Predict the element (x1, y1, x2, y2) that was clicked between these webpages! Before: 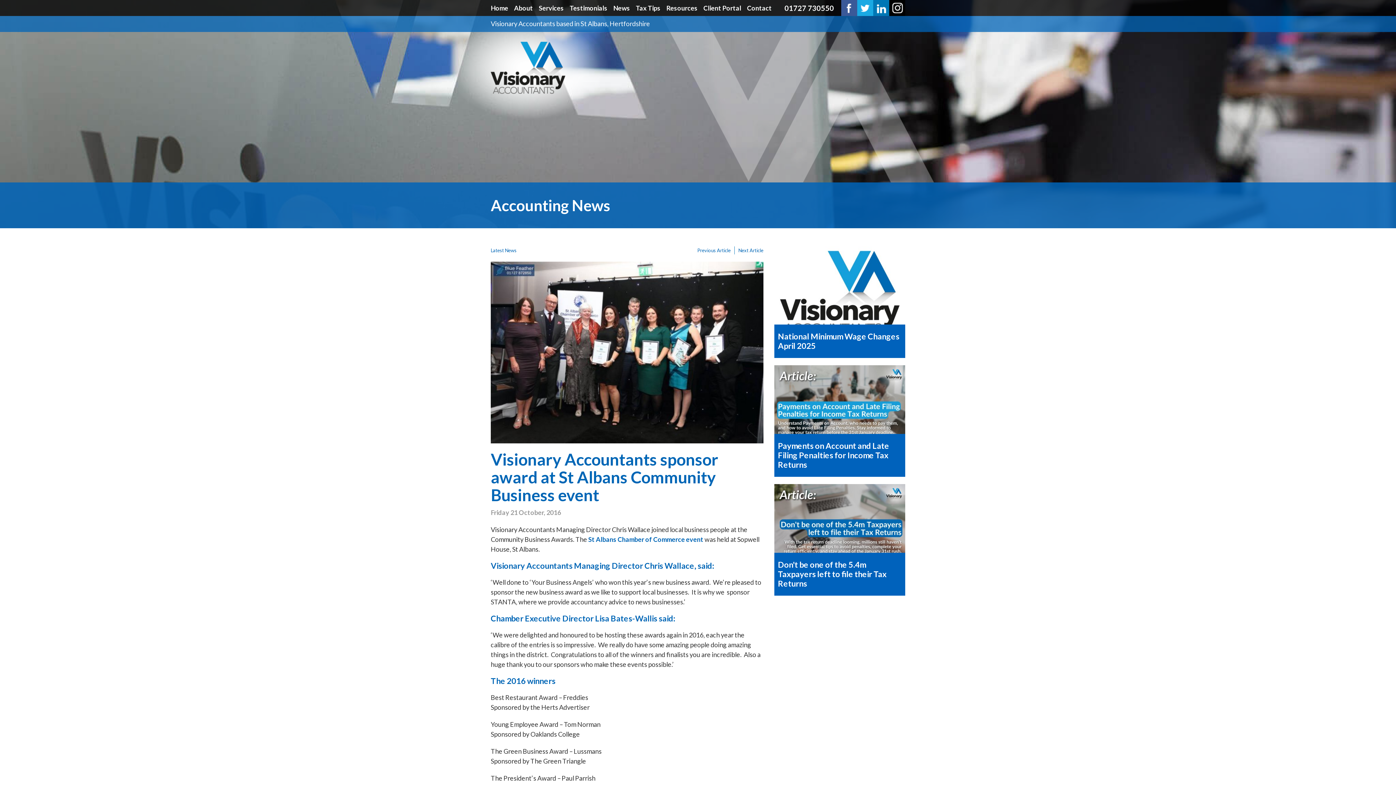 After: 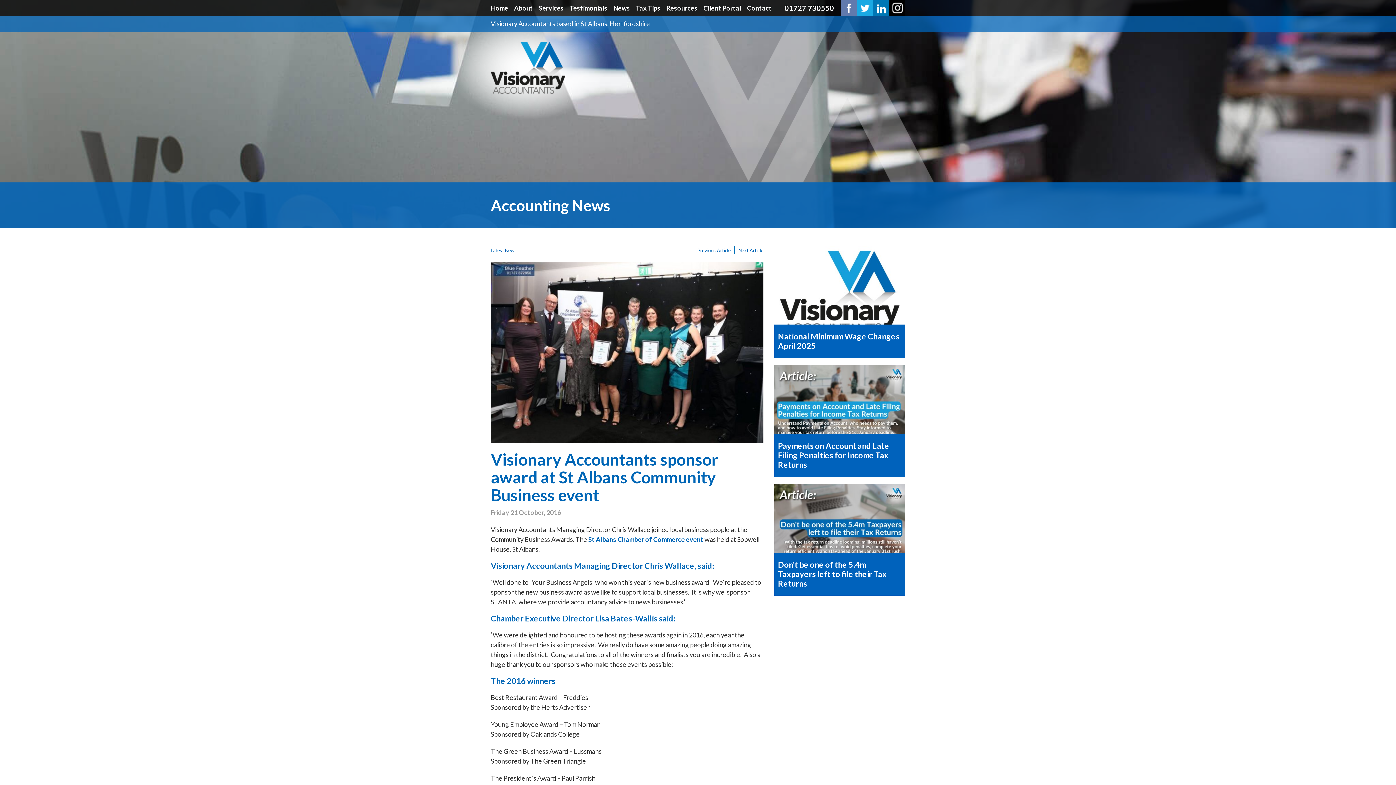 Action: bbox: (841, 0, 857, 16)